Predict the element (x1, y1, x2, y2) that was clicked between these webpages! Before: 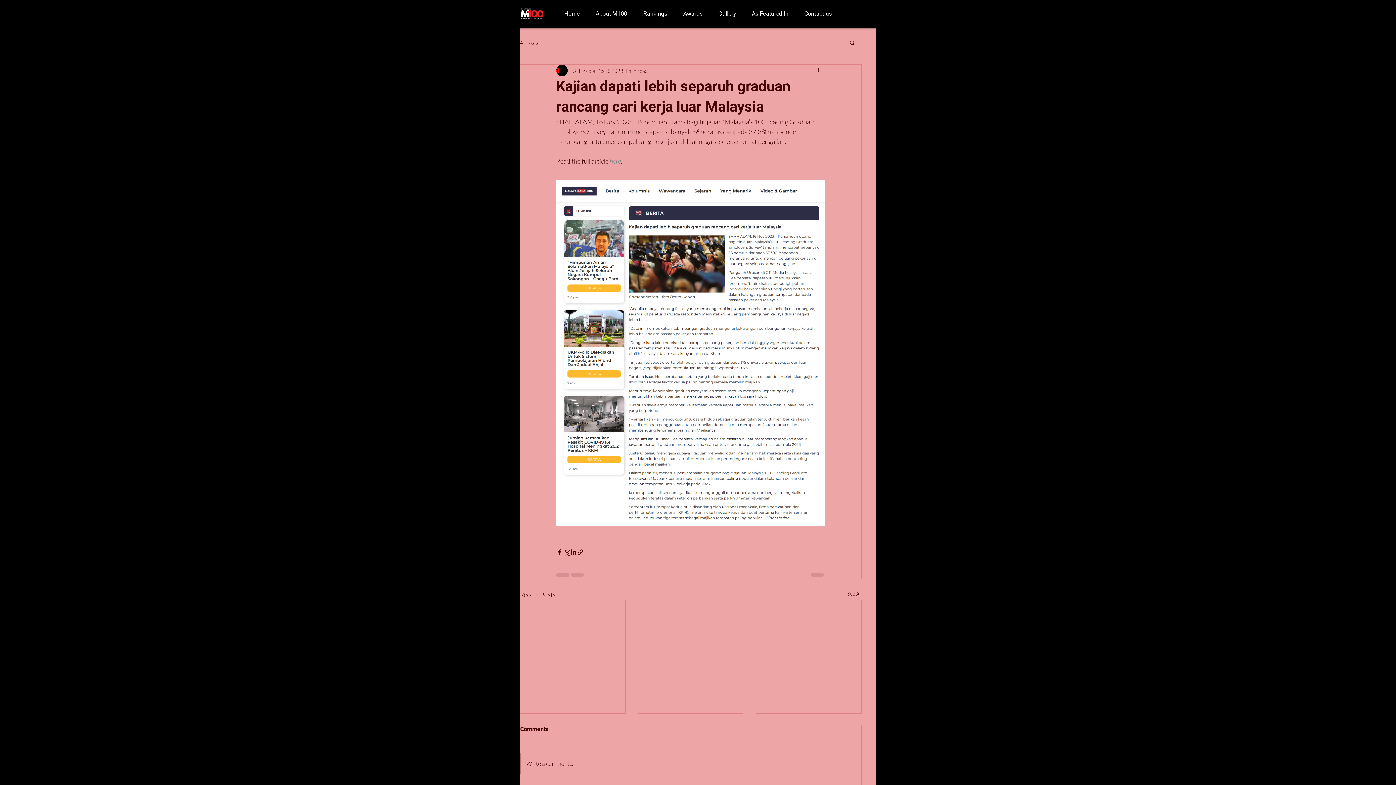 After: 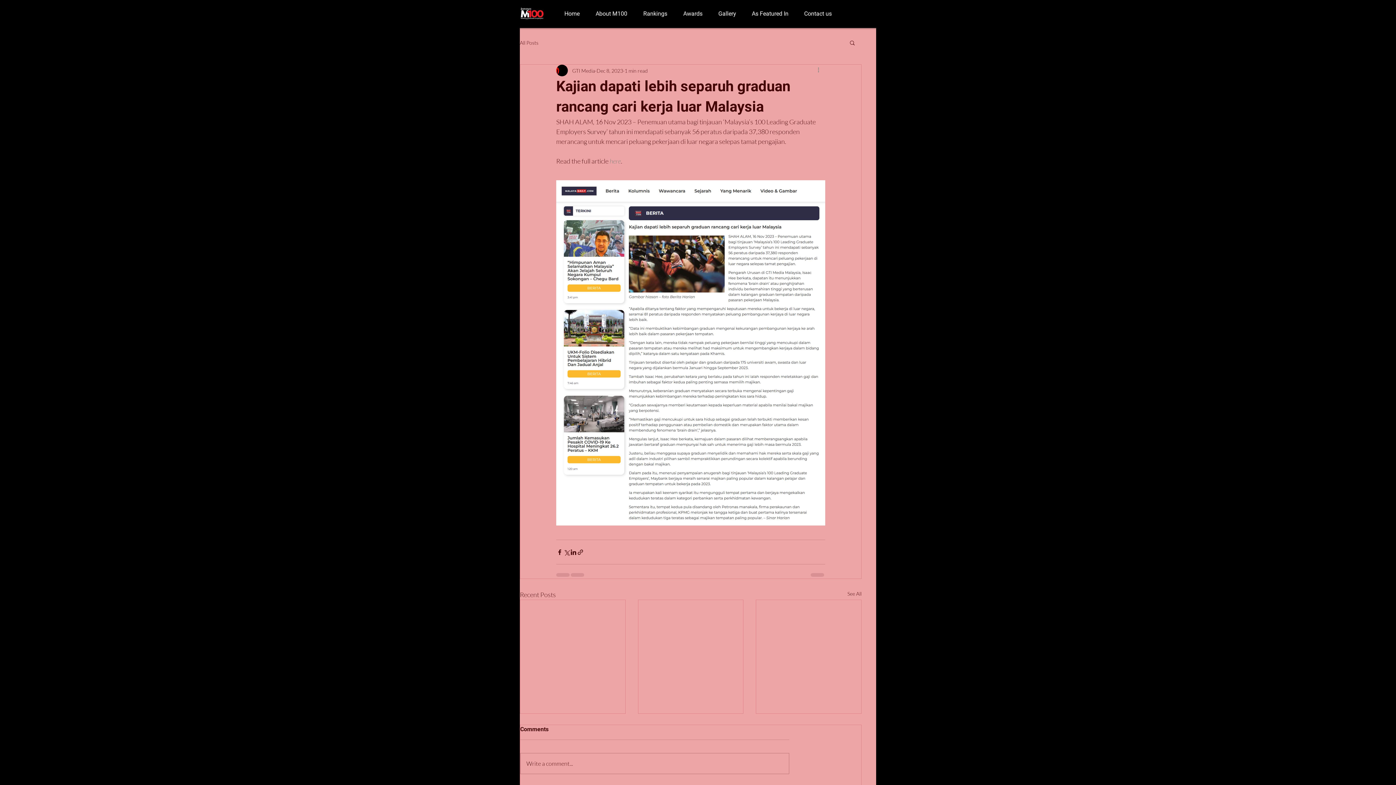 Action: label: More actions bbox: (816, 66, 825, 74)